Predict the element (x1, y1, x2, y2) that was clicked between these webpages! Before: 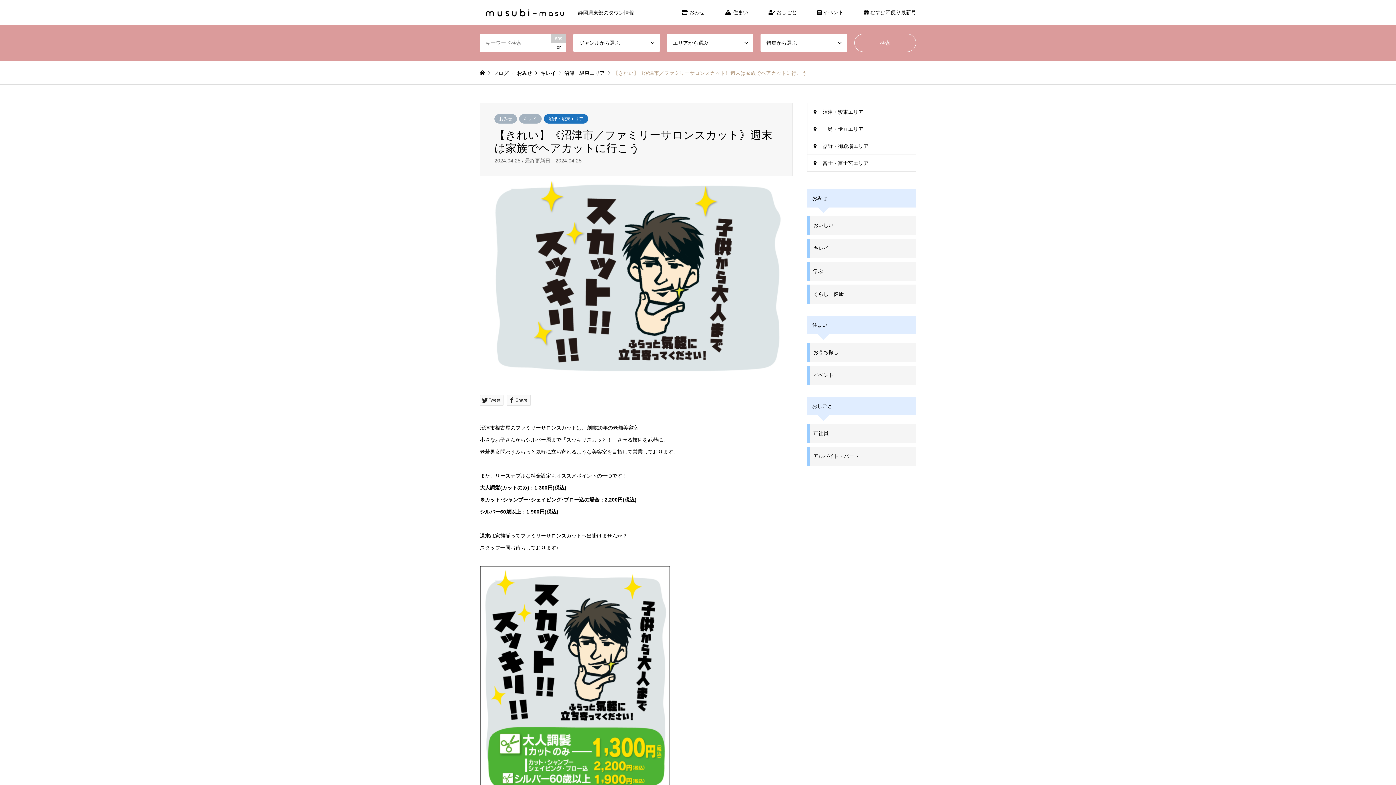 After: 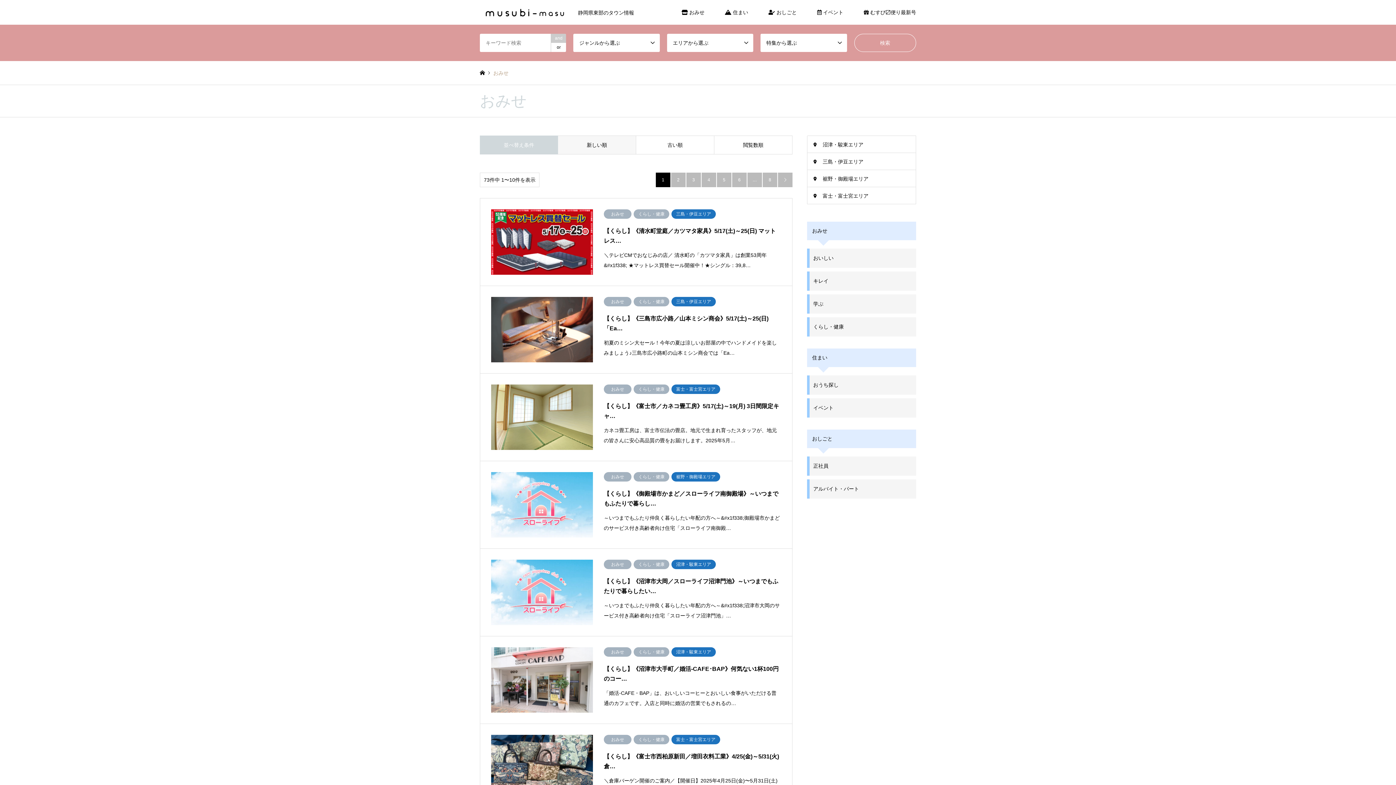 Action: label: おみせ bbox: (517, 70, 532, 75)